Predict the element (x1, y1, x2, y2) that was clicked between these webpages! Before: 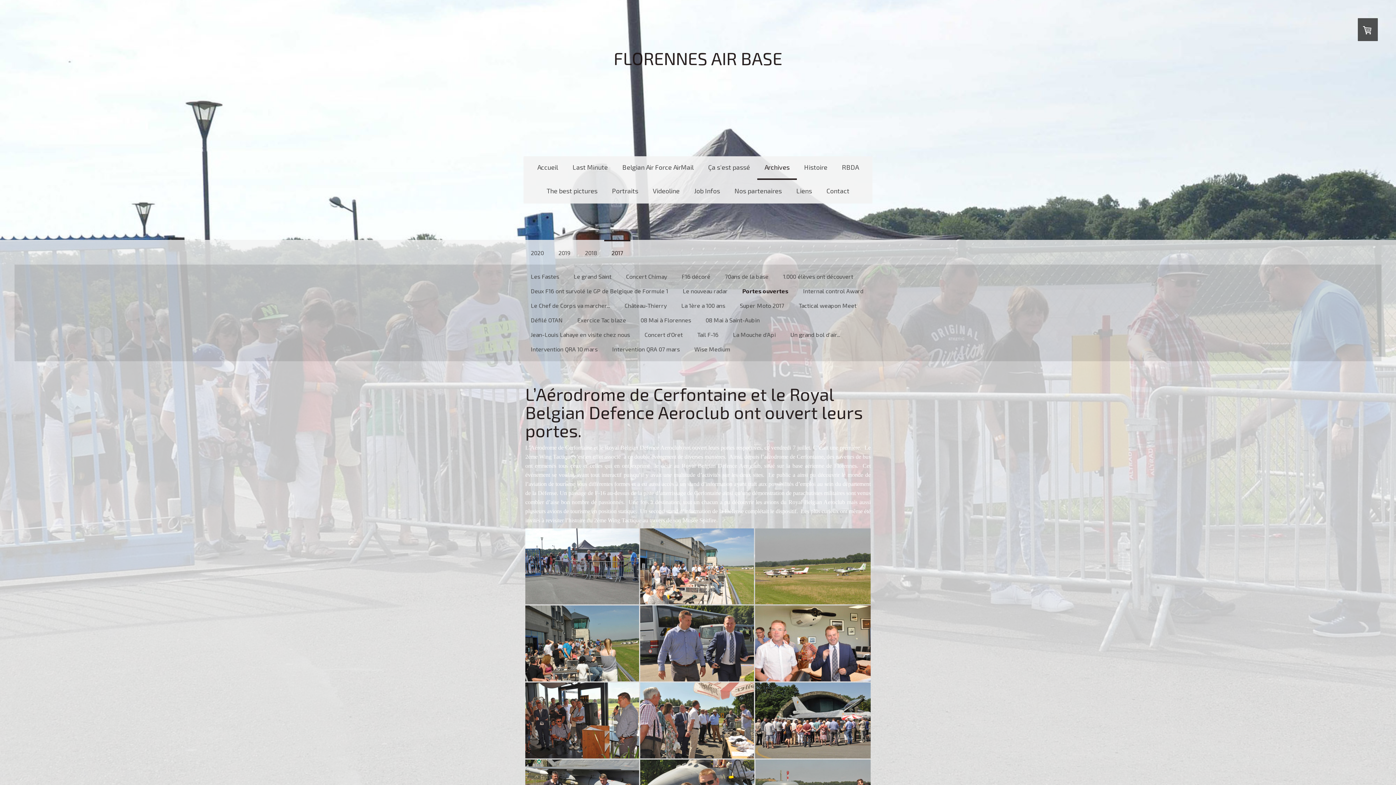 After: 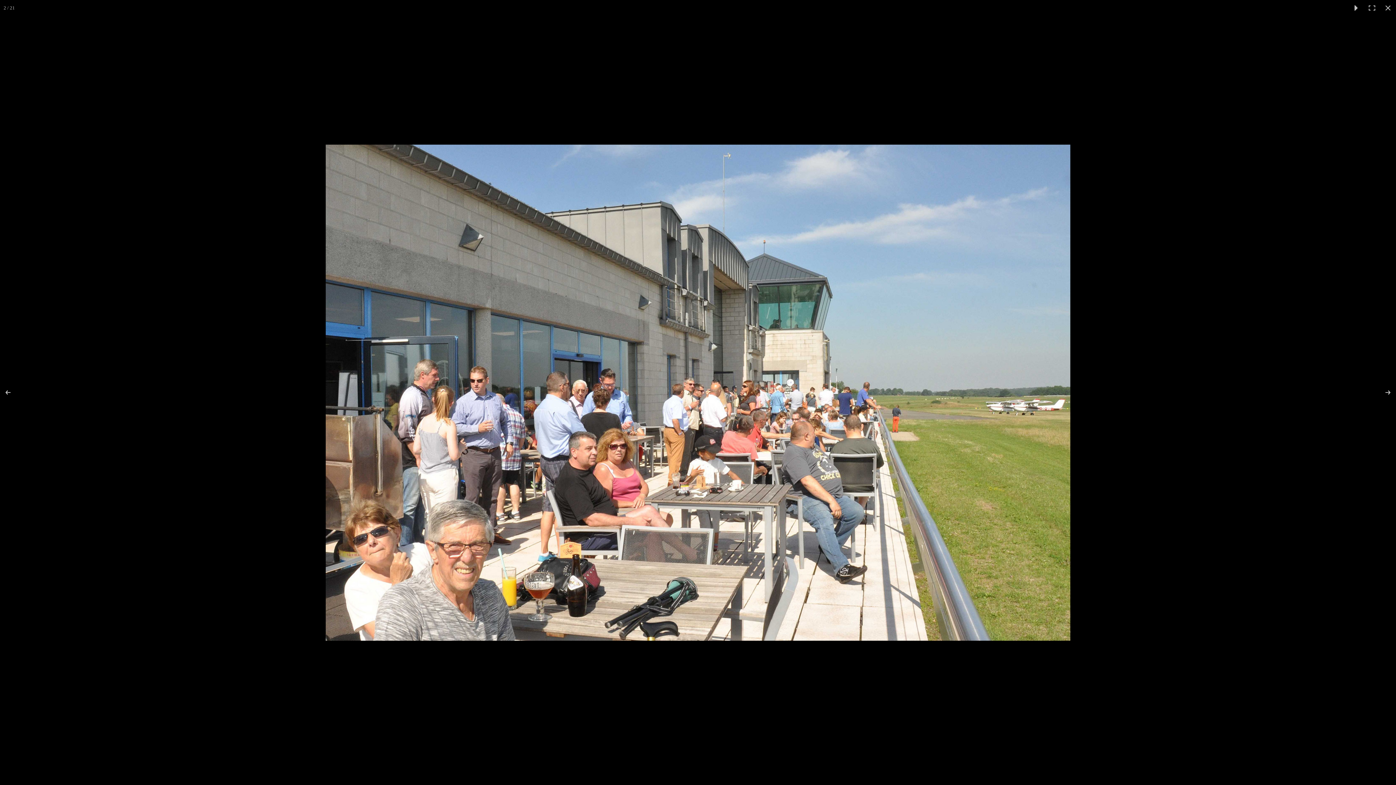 Action: bbox: (640, 528, 755, 604)